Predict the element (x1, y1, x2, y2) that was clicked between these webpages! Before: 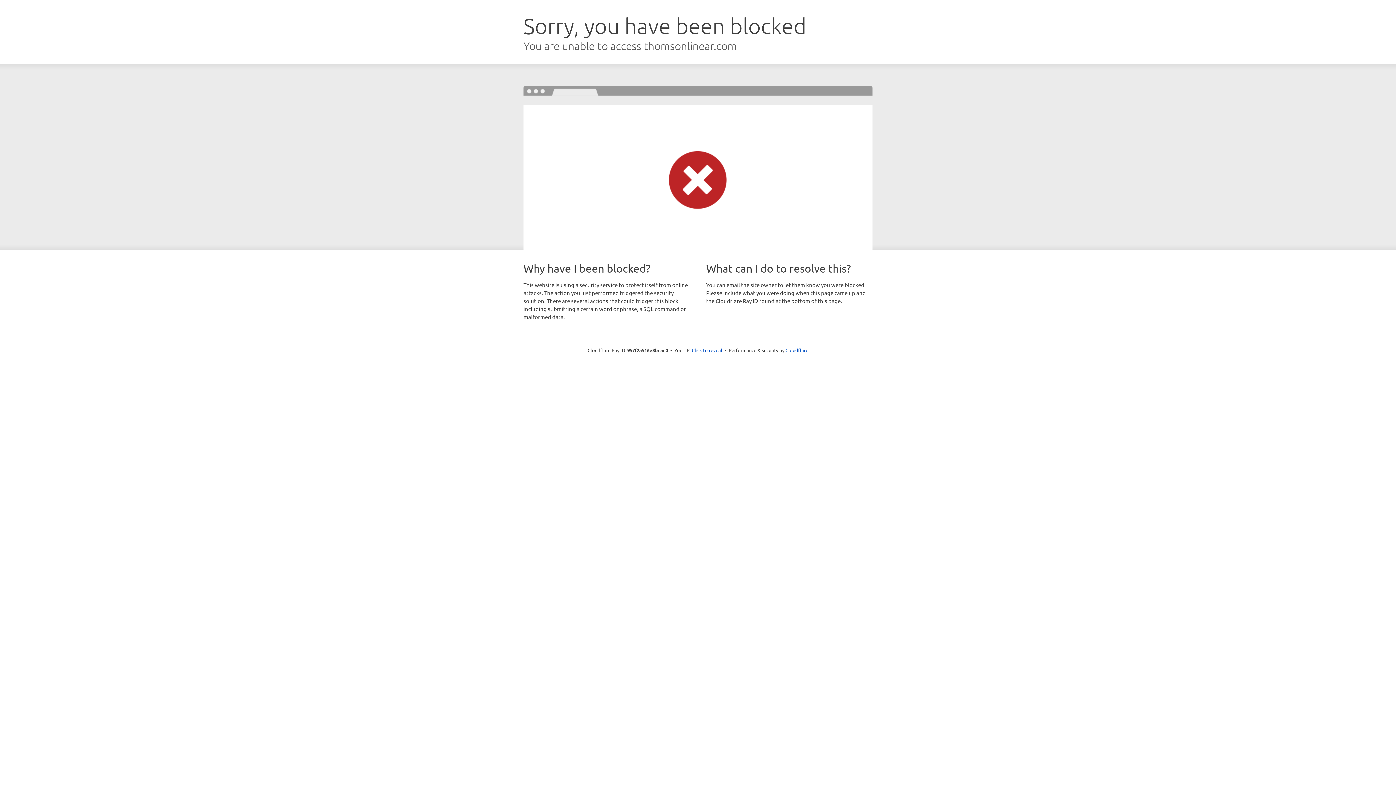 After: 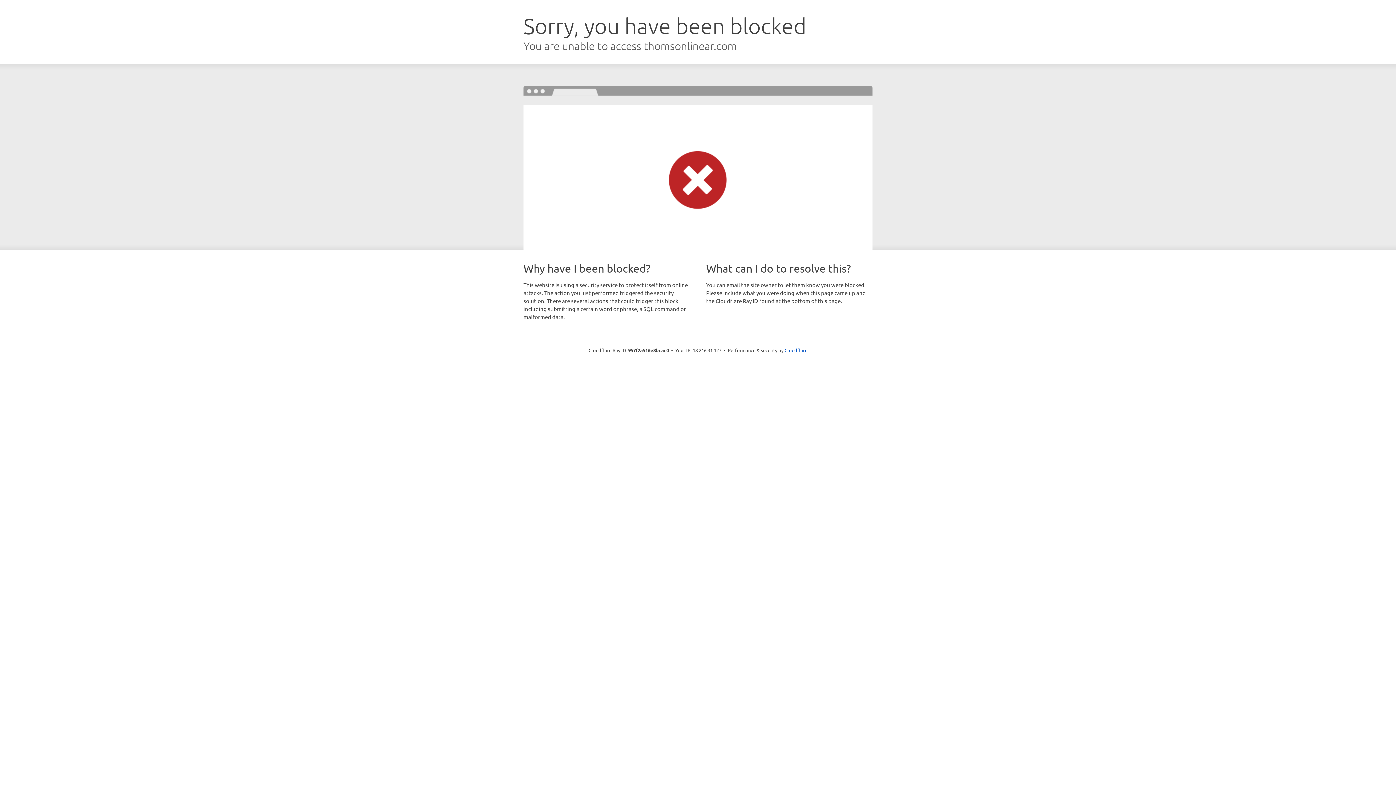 Action: label: Click to reveal bbox: (692, 346, 722, 353)